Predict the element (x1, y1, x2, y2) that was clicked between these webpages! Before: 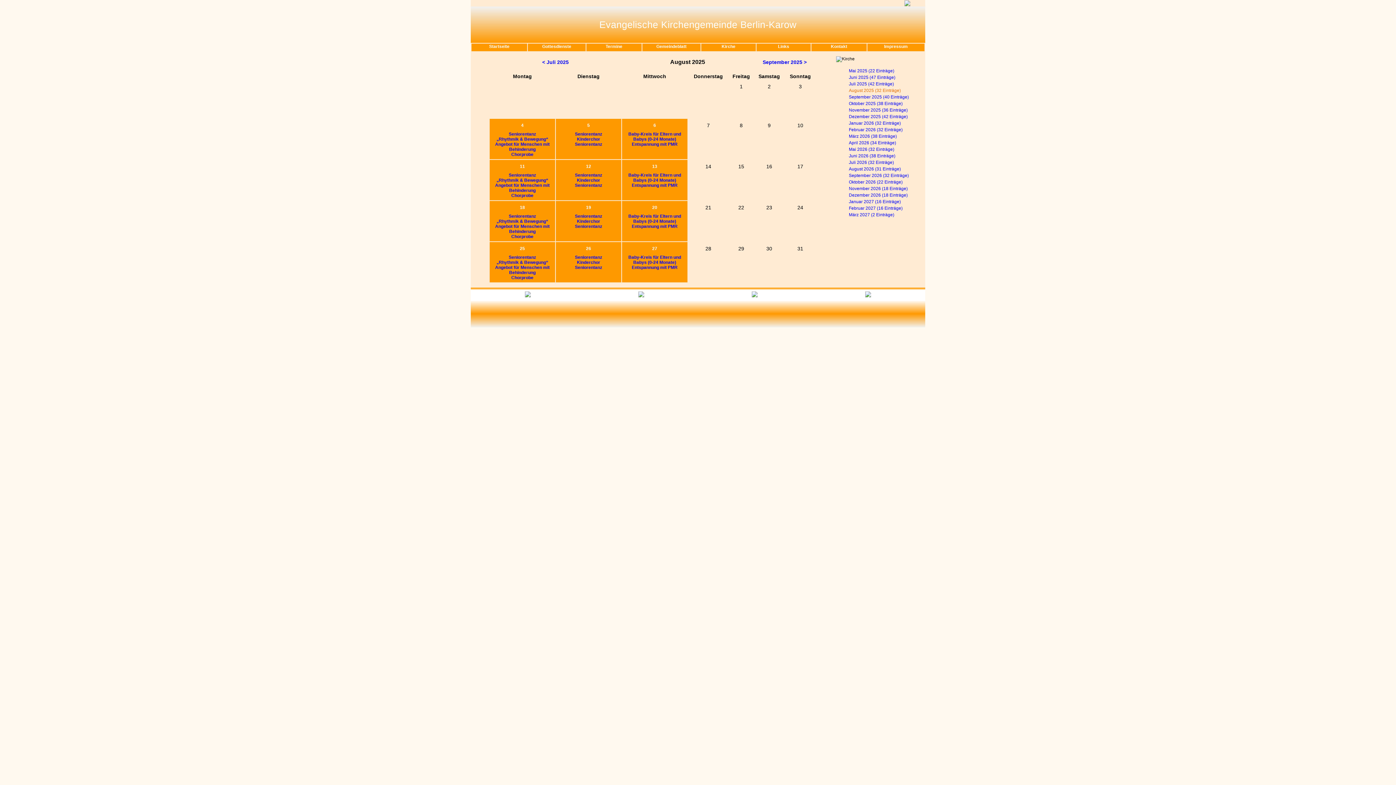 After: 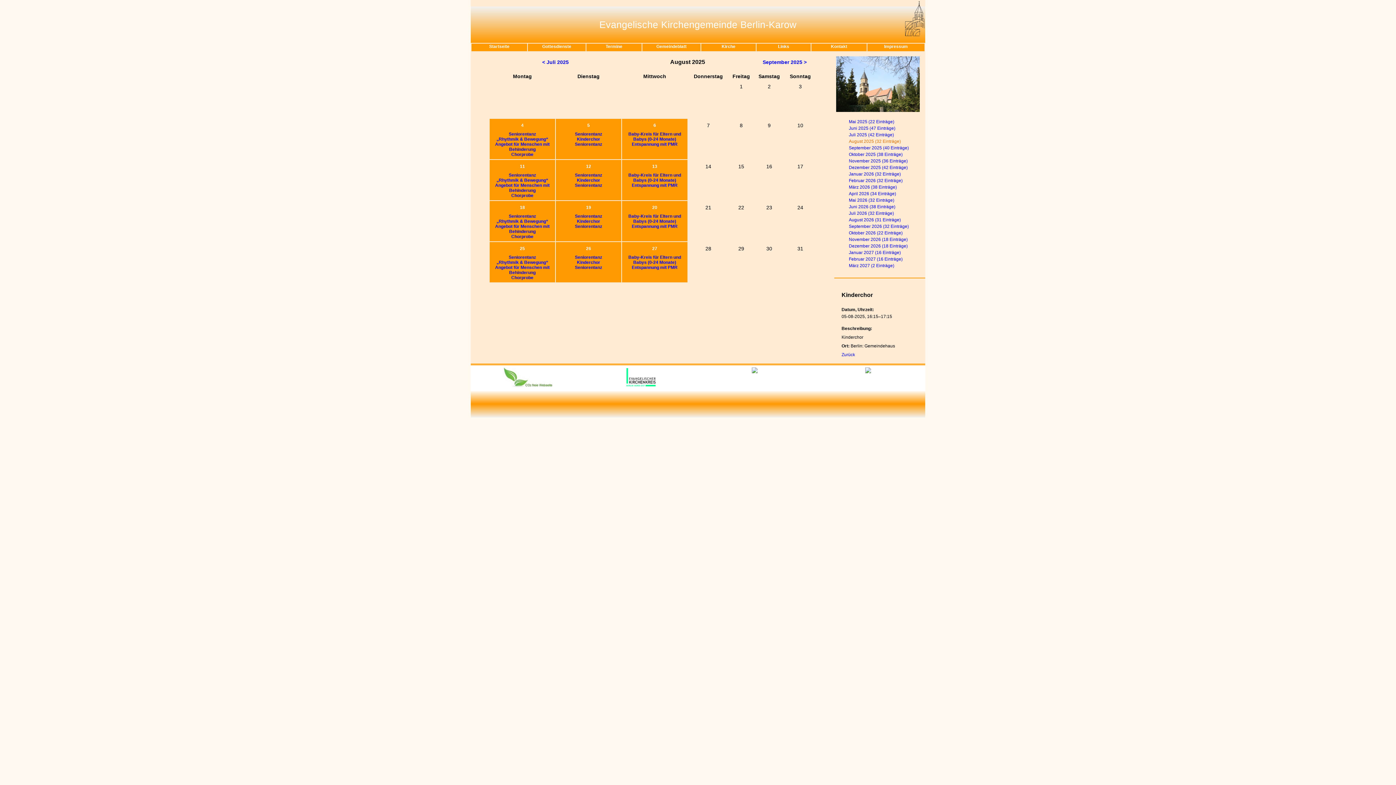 Action: label: Kinderchor bbox: (577, 136, 600, 141)